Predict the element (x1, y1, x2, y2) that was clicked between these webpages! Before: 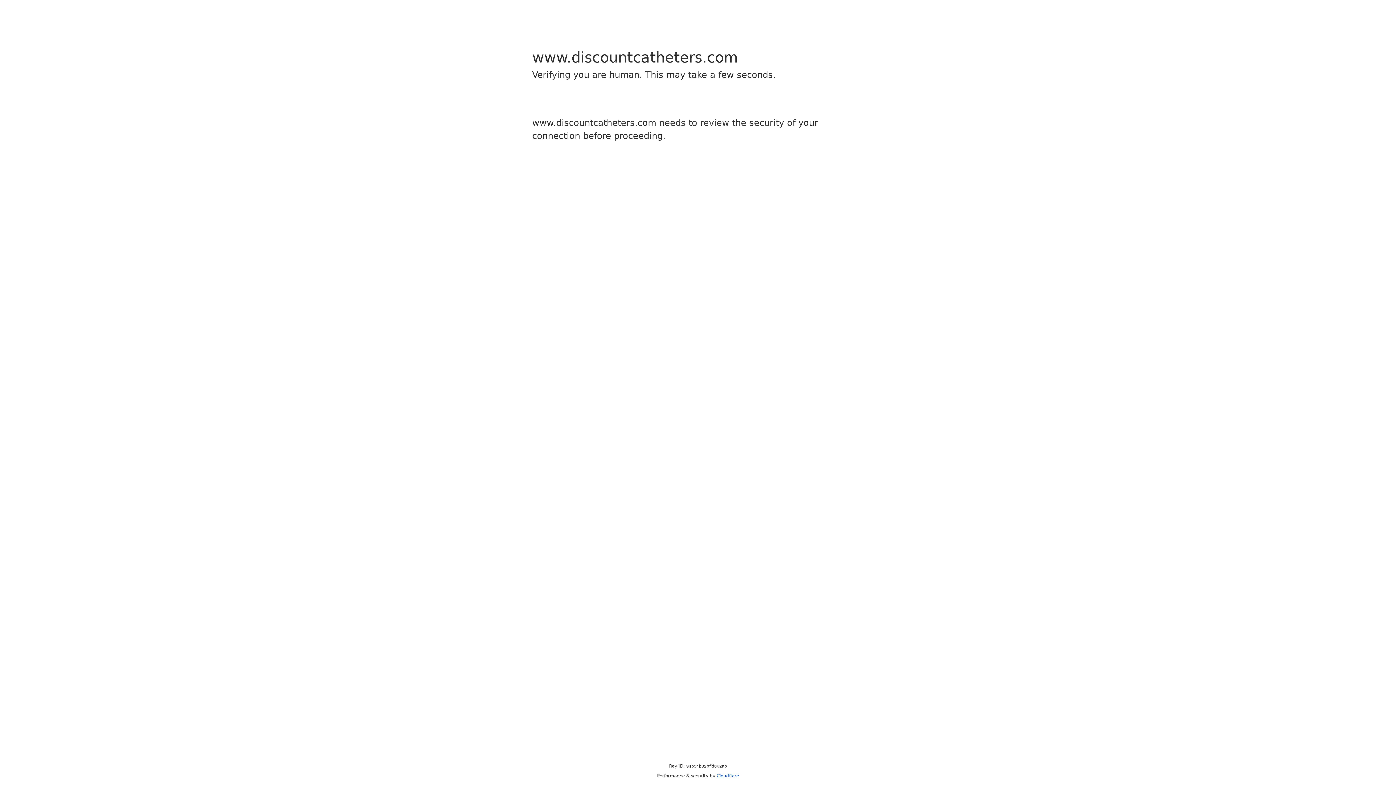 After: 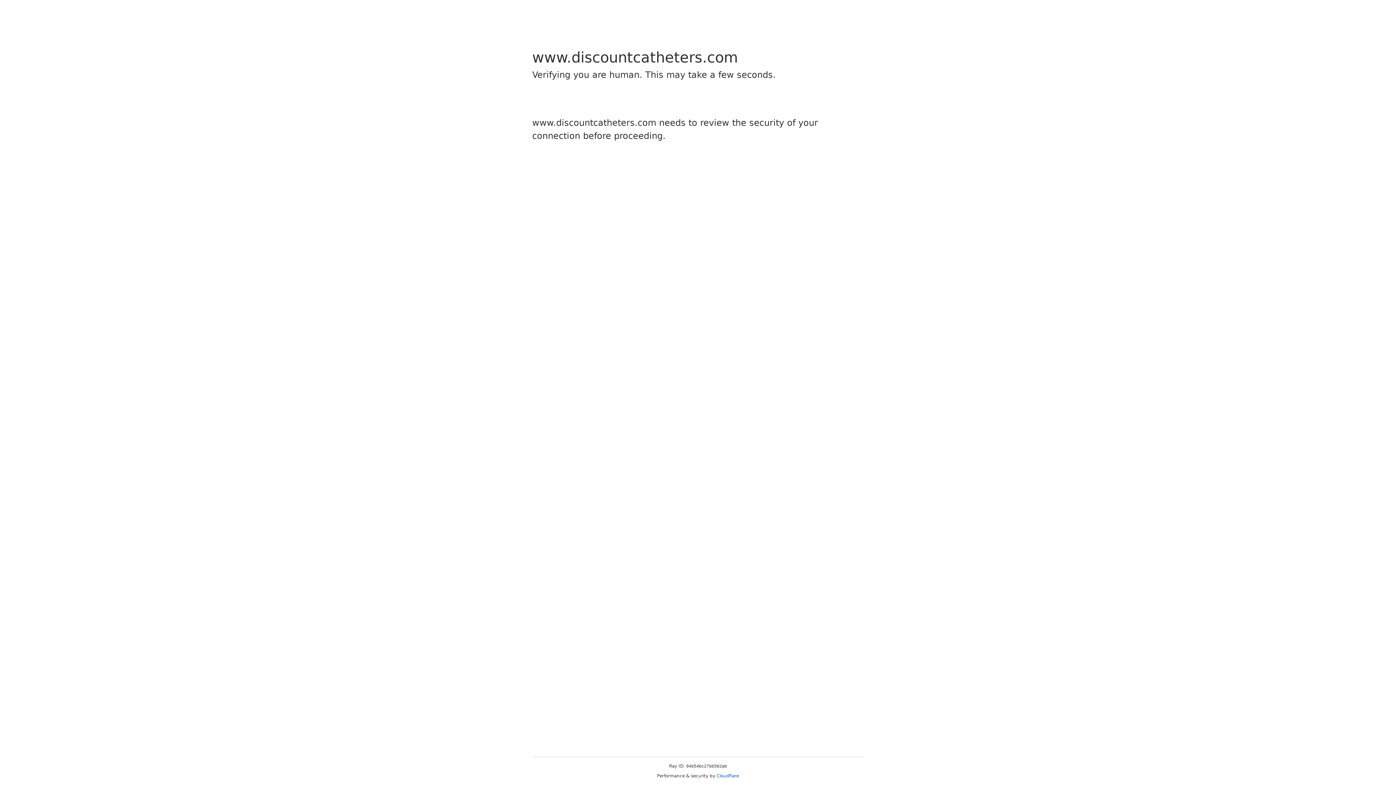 Action: label: Cloudflare bbox: (716, 773, 739, 778)